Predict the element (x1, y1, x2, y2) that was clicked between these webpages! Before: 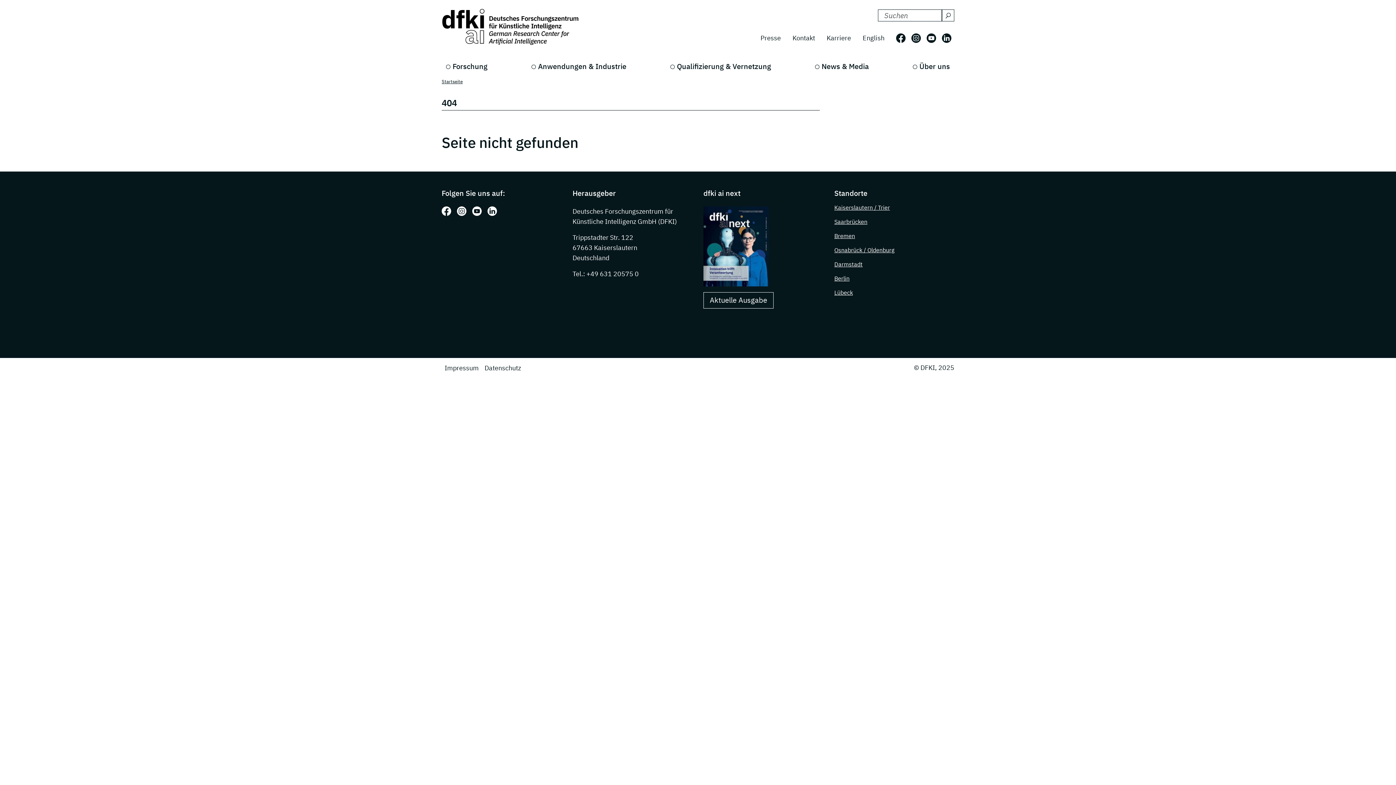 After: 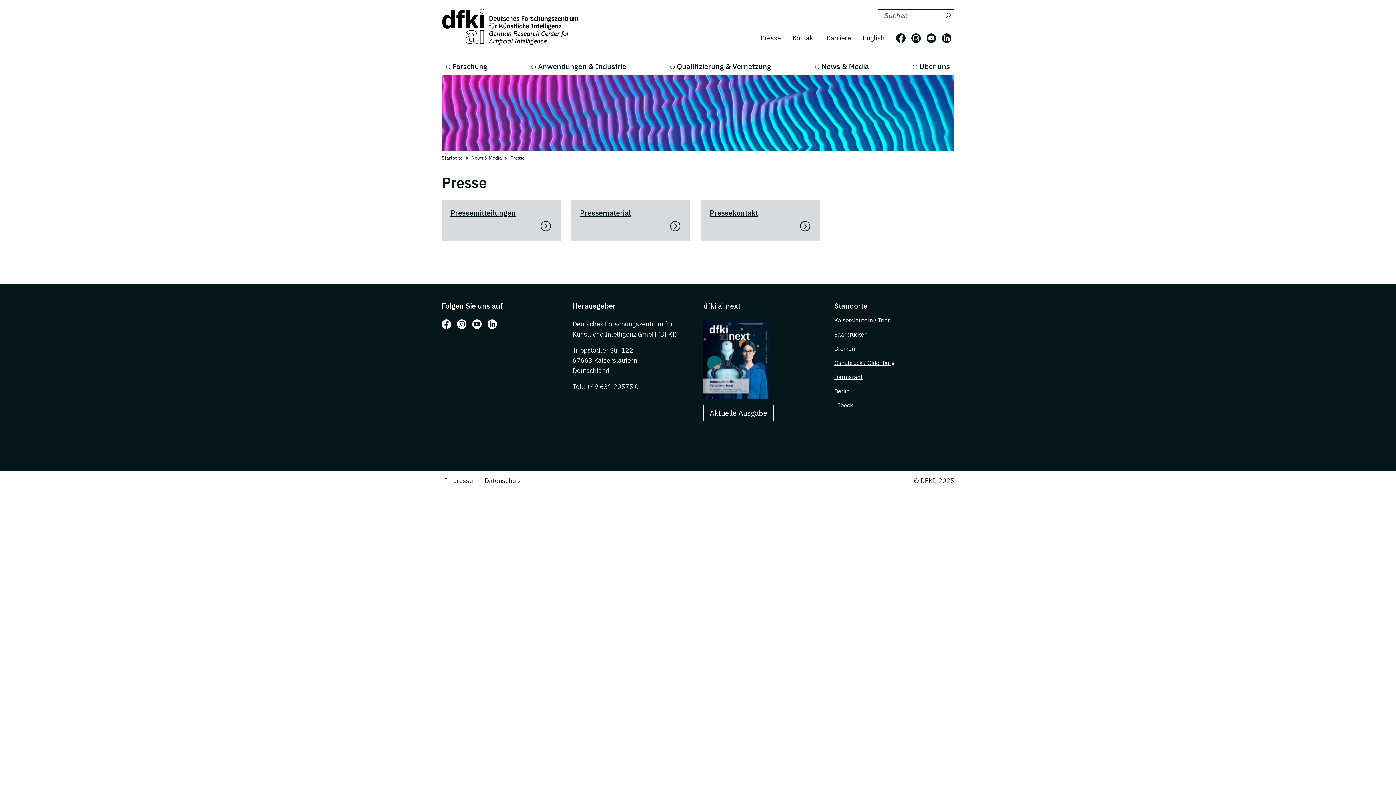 Action: label: Presse bbox: (754, 30, 786, 45)